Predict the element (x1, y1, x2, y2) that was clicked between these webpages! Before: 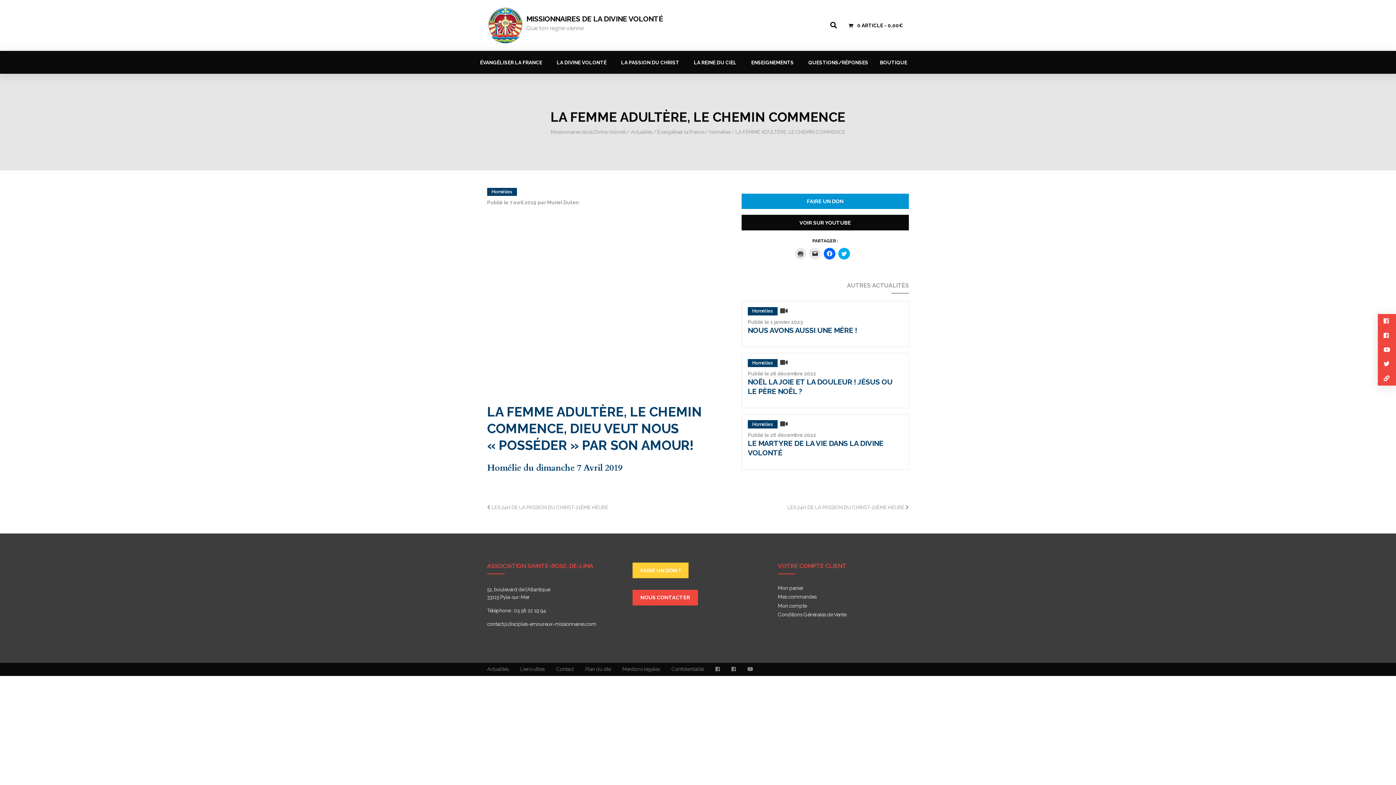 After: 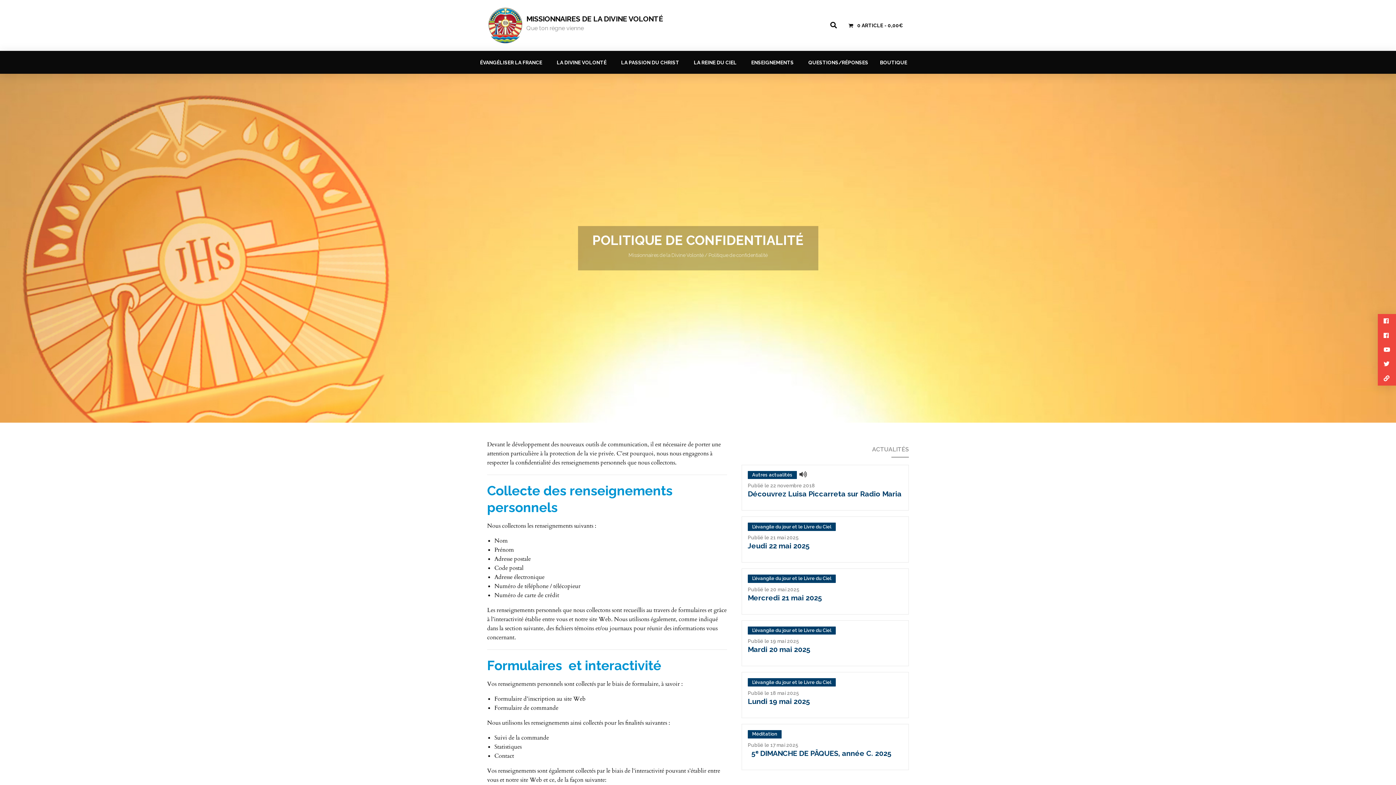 Action: bbox: (665, 663, 709, 676) label: Confidentialité